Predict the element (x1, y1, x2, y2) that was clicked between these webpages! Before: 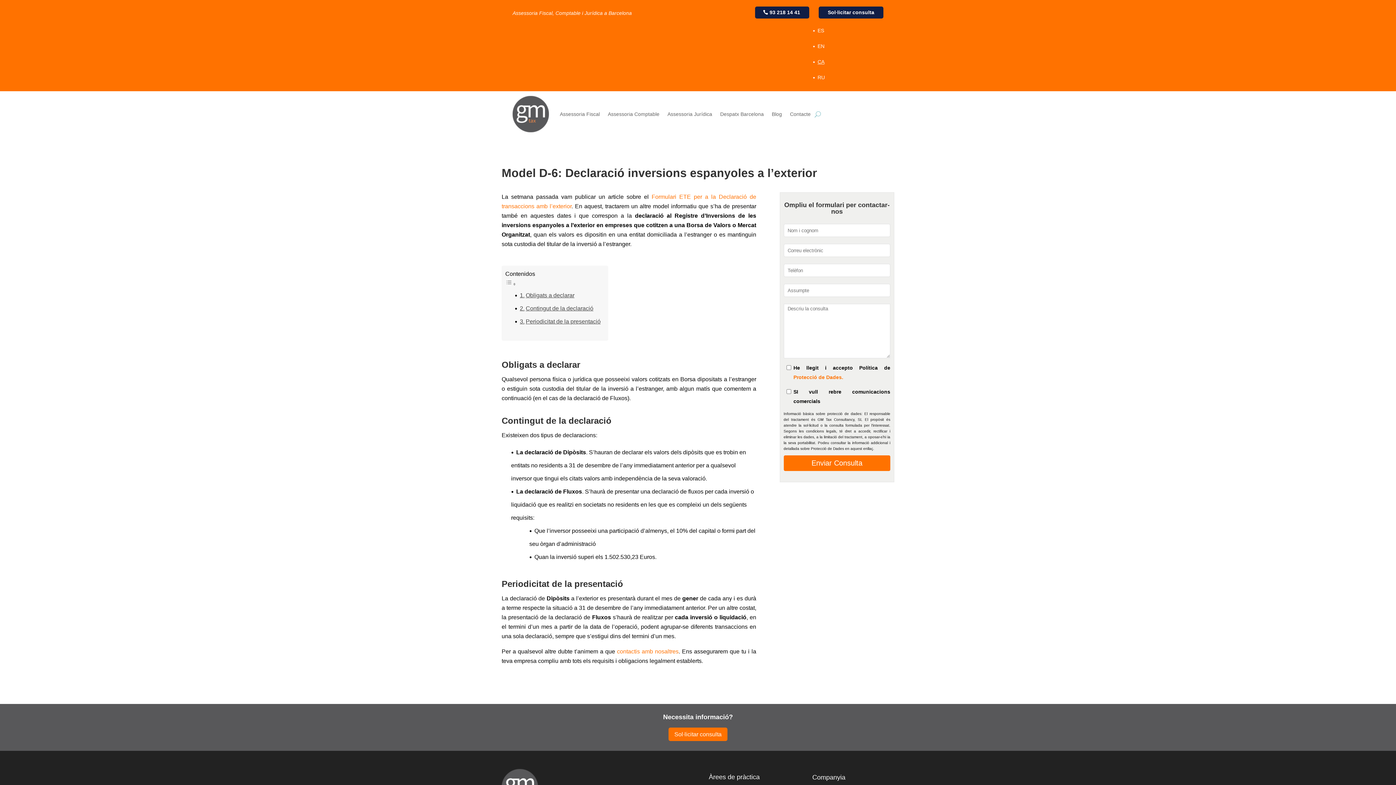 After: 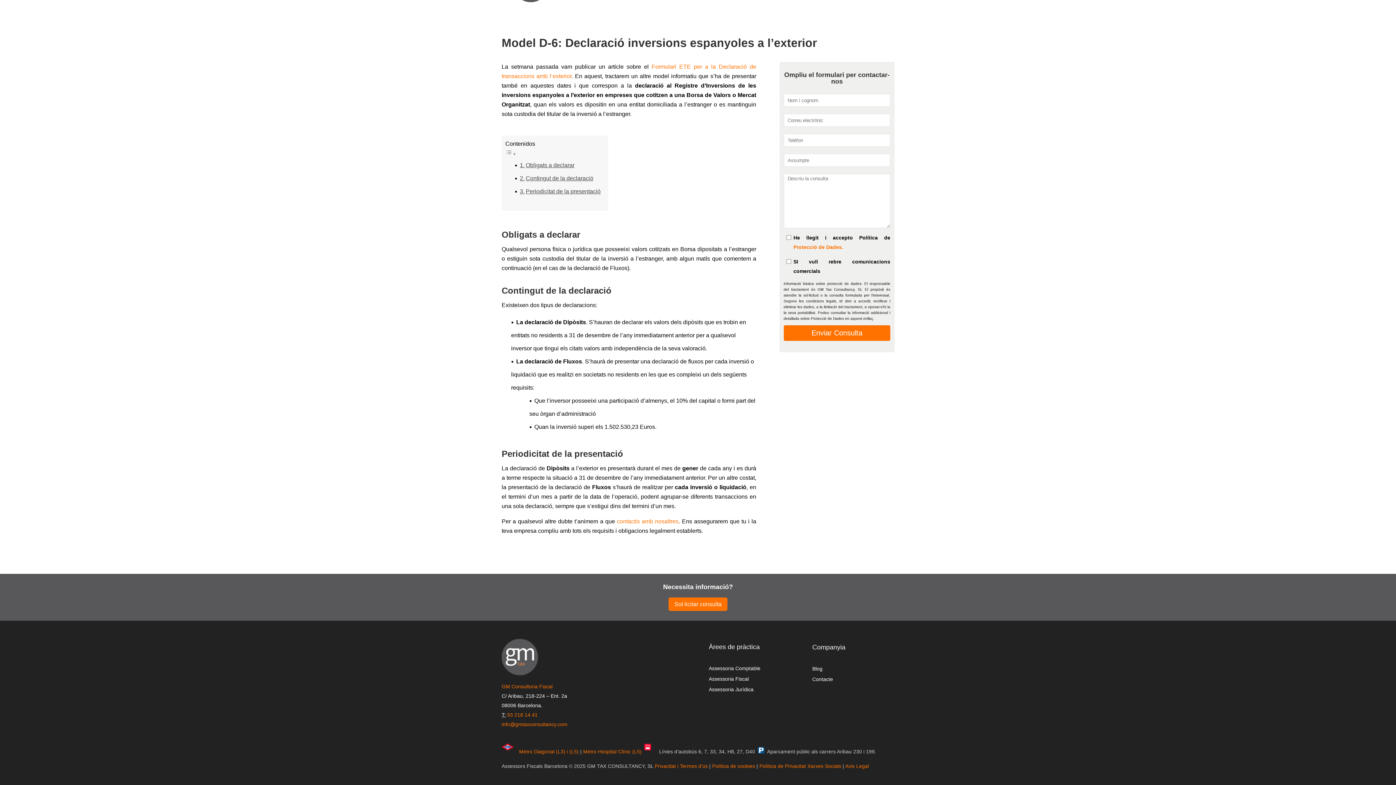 Action: bbox: (520, 290, 574, 300) label: Obligats a declarar